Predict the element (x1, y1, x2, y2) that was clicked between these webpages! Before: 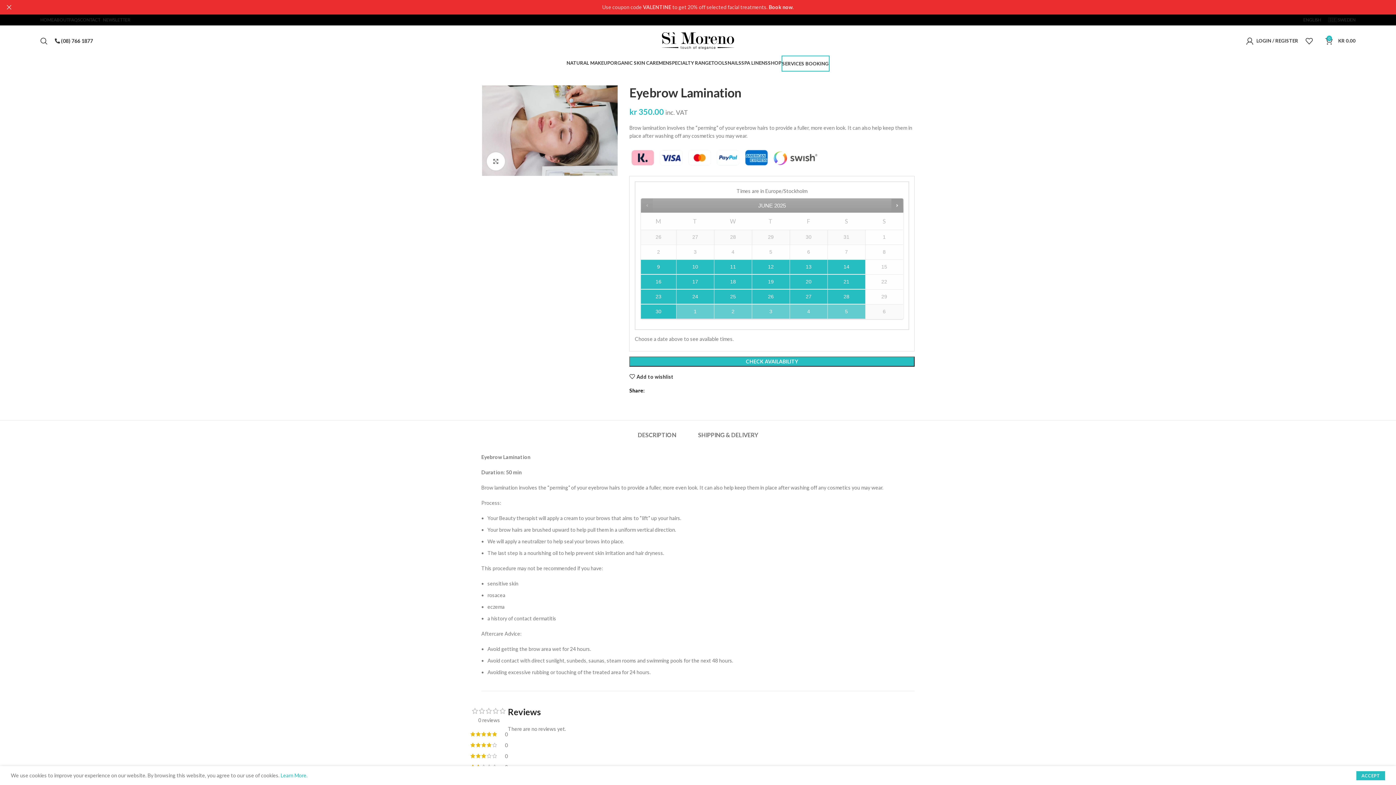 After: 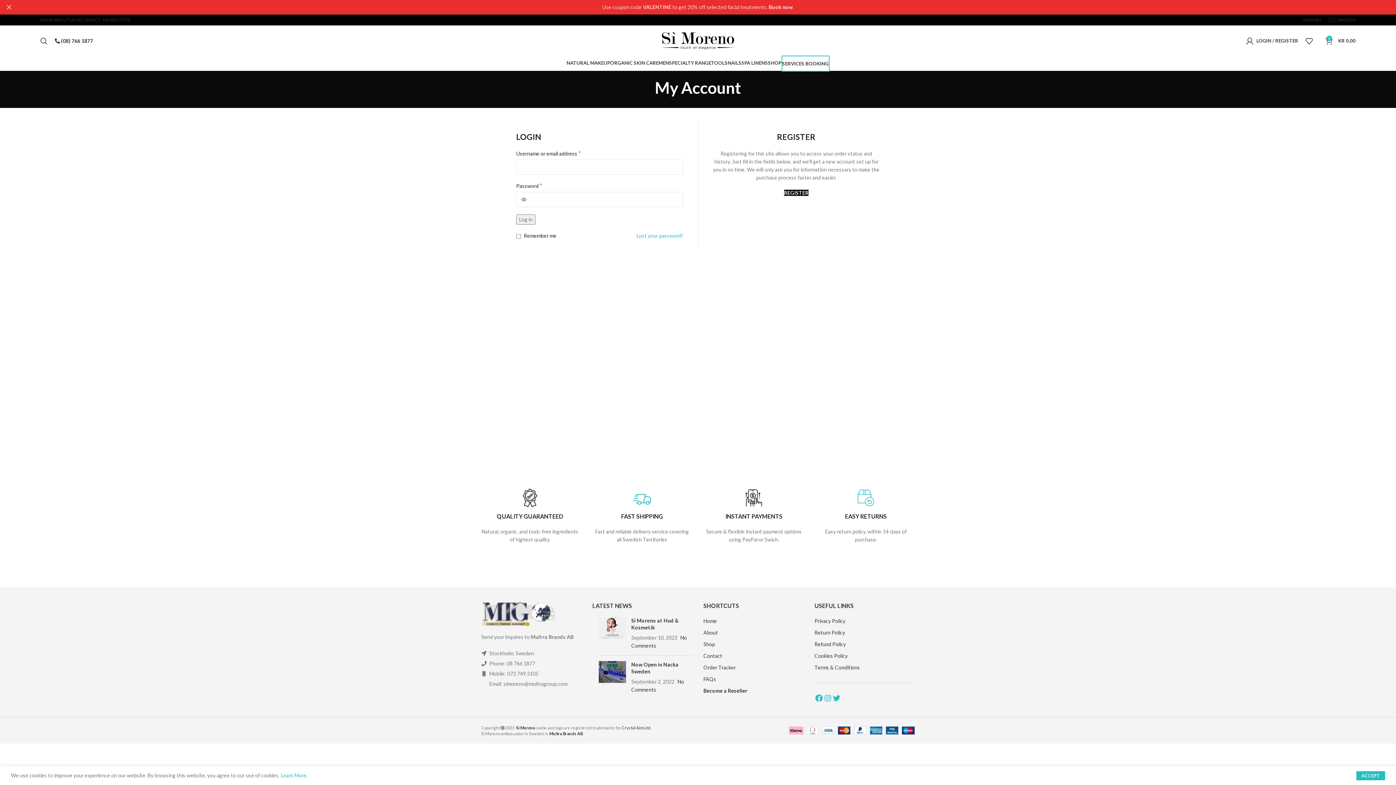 Action: label: LOGIN / REGISTER bbox: (1242, 33, 1302, 48)